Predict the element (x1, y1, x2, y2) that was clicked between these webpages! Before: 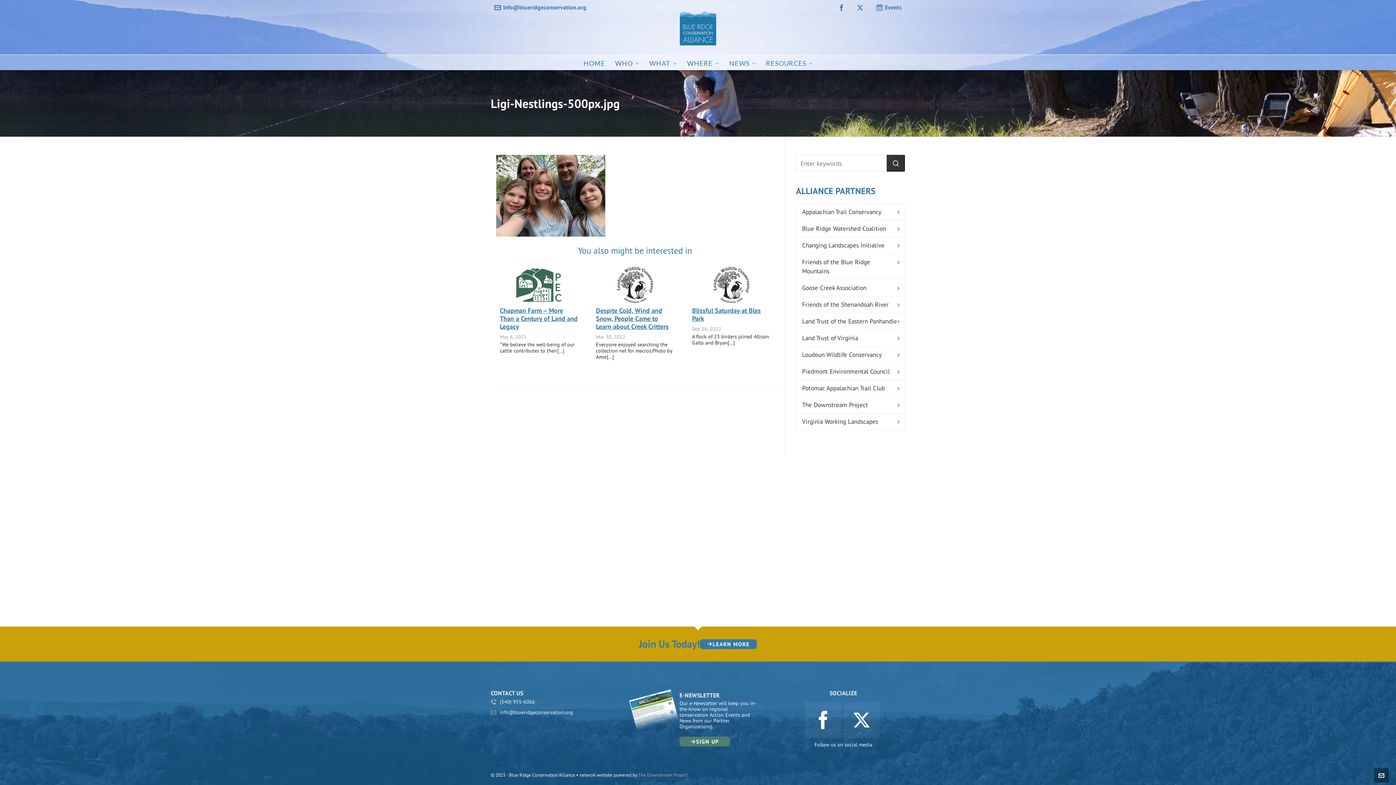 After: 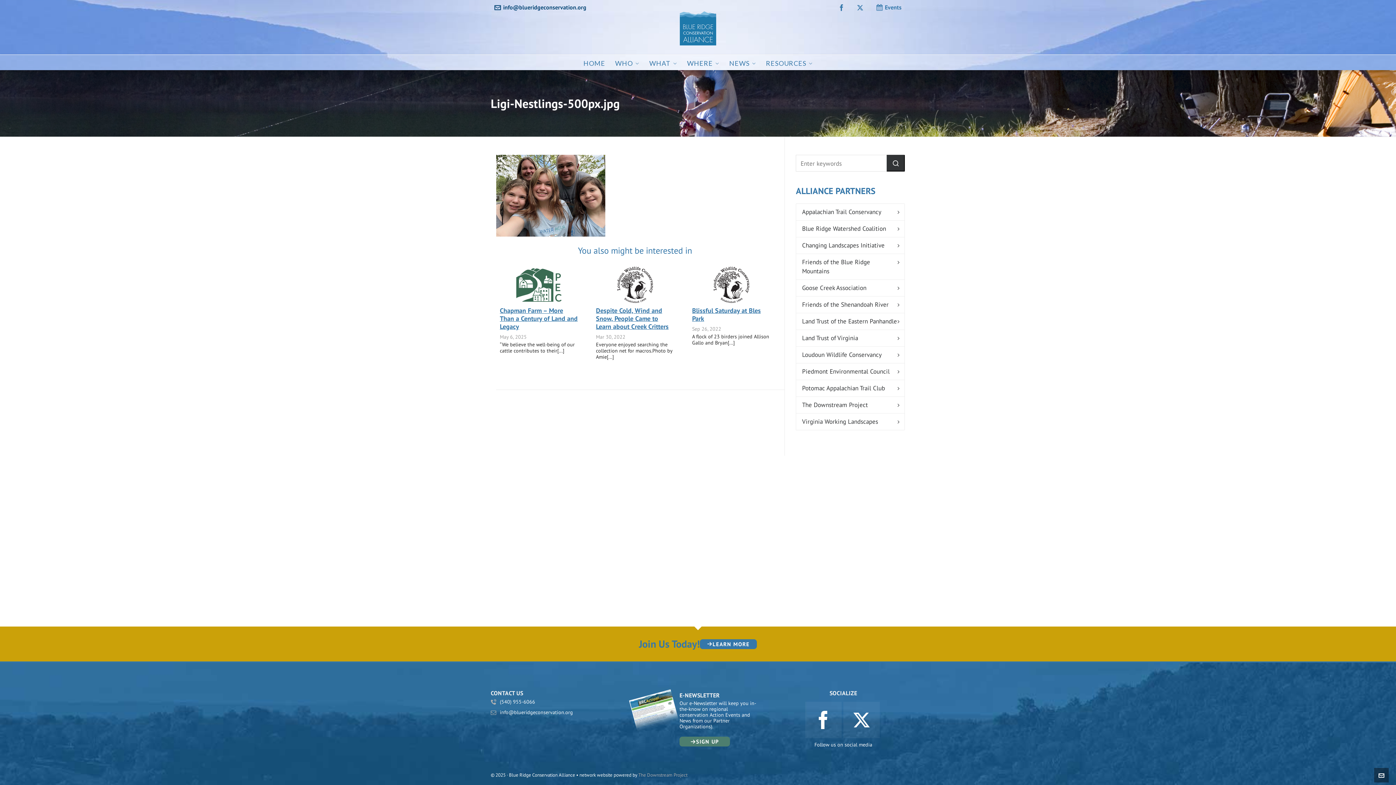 Action: bbox: (494, 2, 586, 12) label: info@blueridgeconservation.org